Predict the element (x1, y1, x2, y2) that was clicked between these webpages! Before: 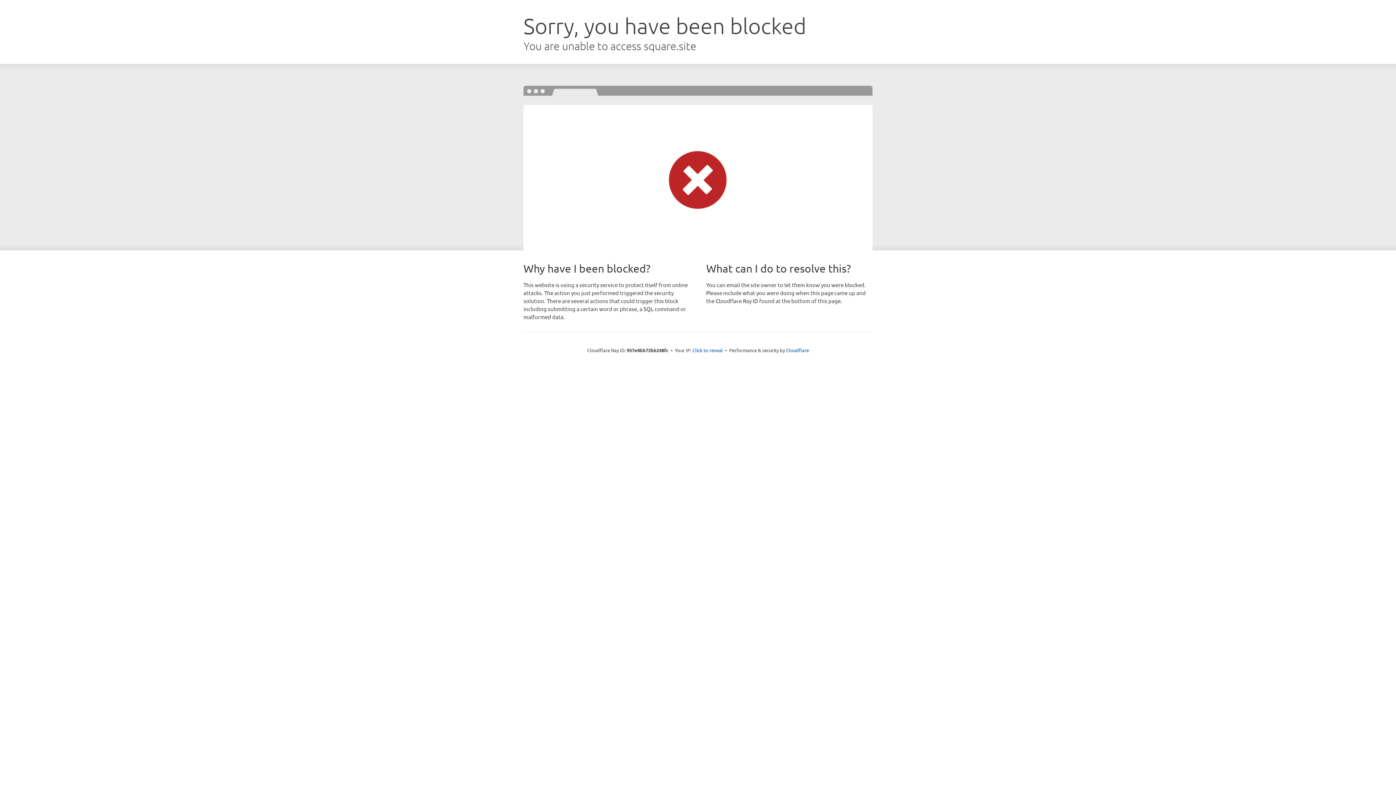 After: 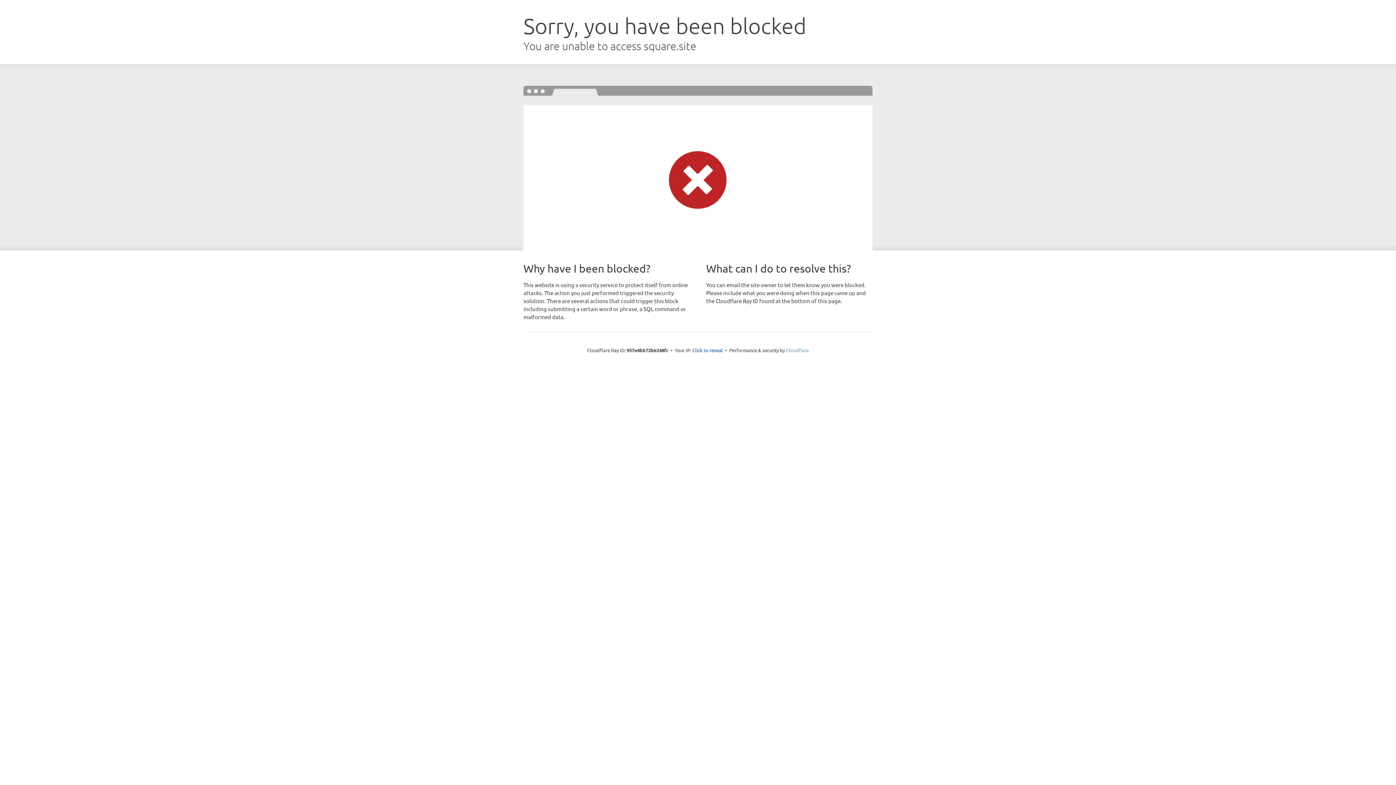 Action: bbox: (786, 347, 809, 353) label: Cloudflare